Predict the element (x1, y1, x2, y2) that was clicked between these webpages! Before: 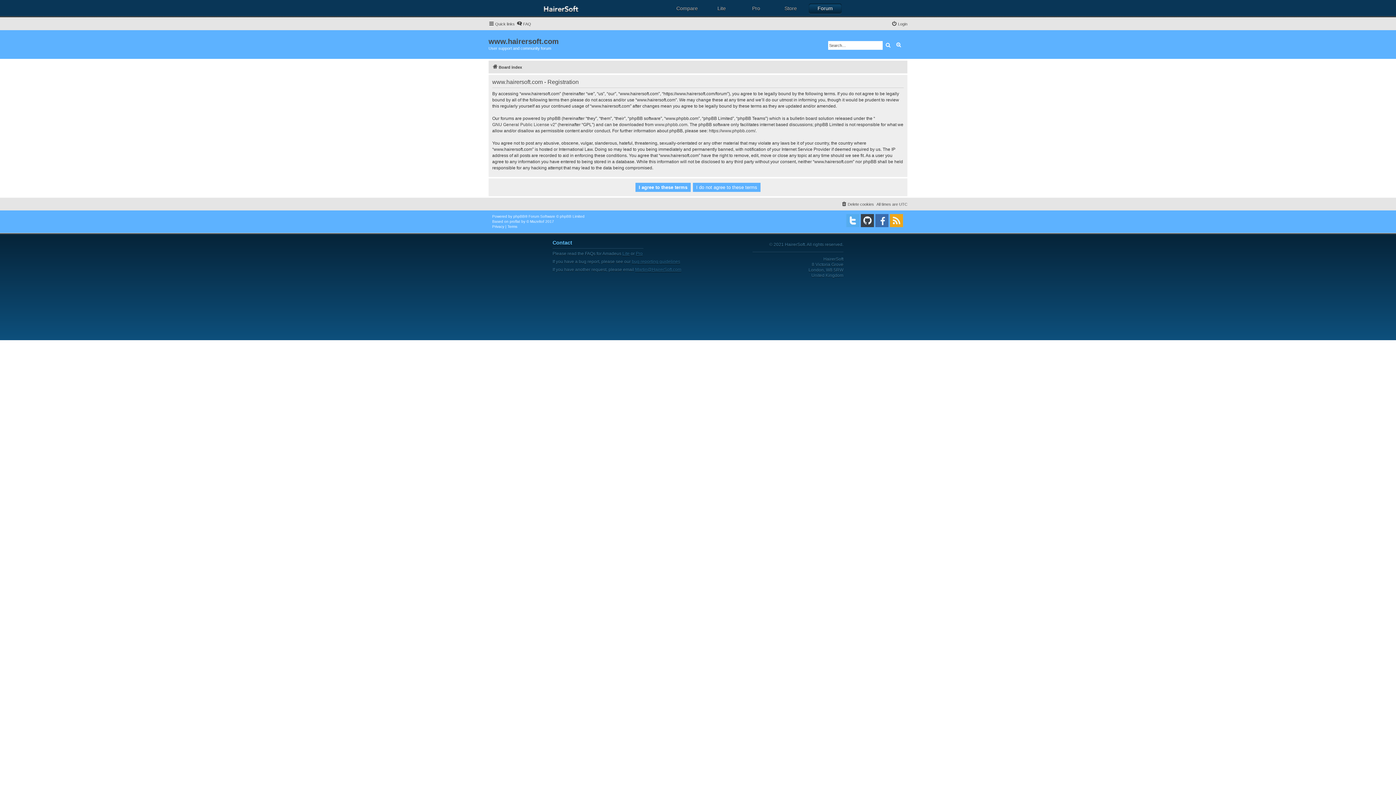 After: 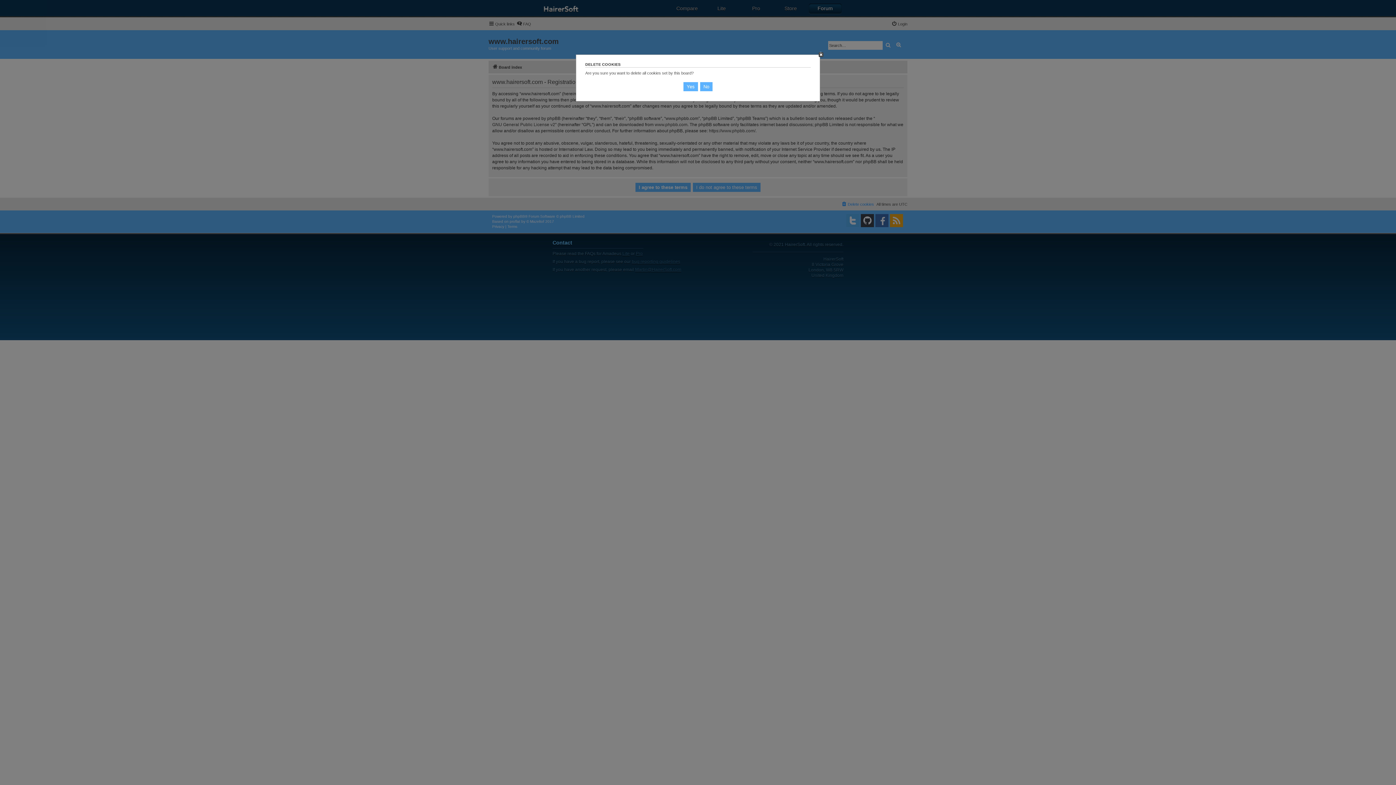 Action: label: Delete cookies bbox: (841, 199, 874, 208)